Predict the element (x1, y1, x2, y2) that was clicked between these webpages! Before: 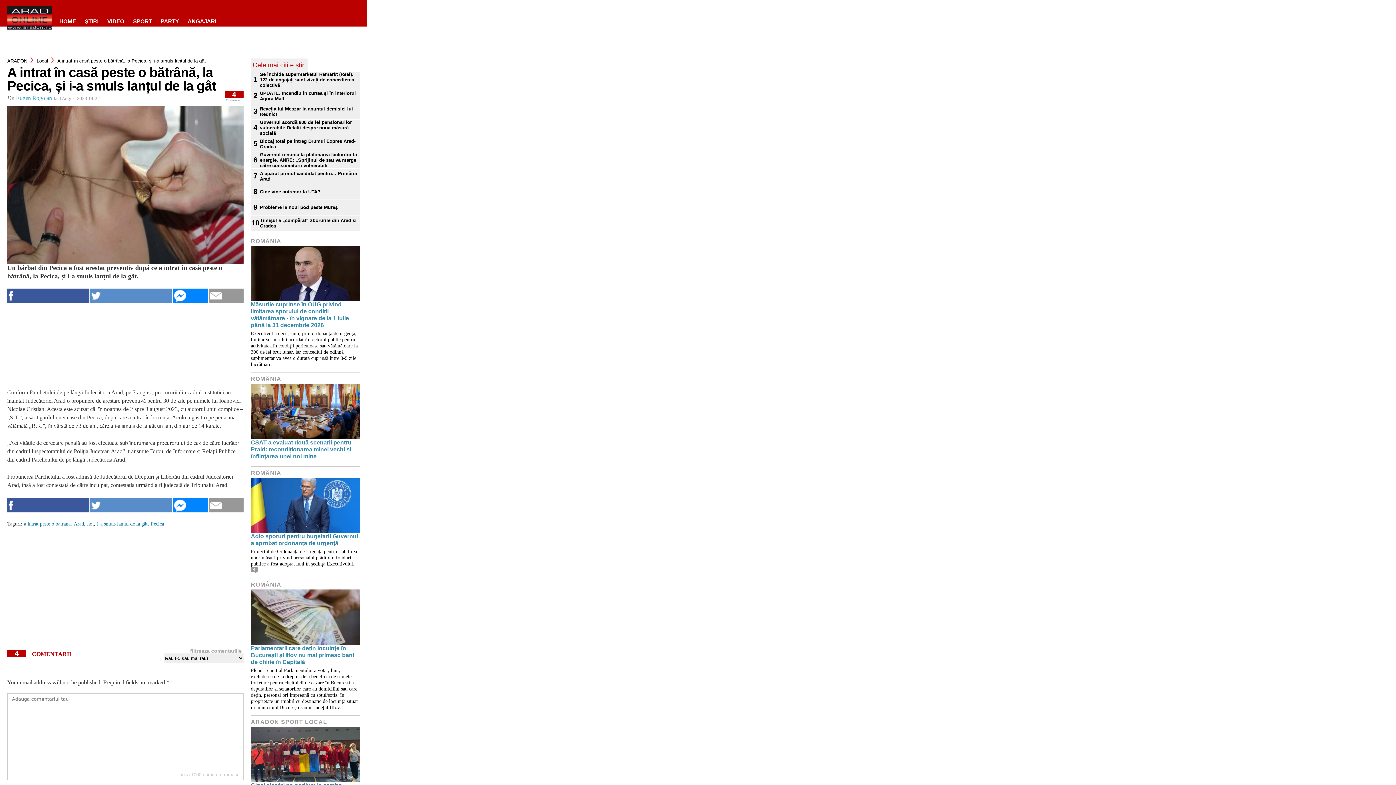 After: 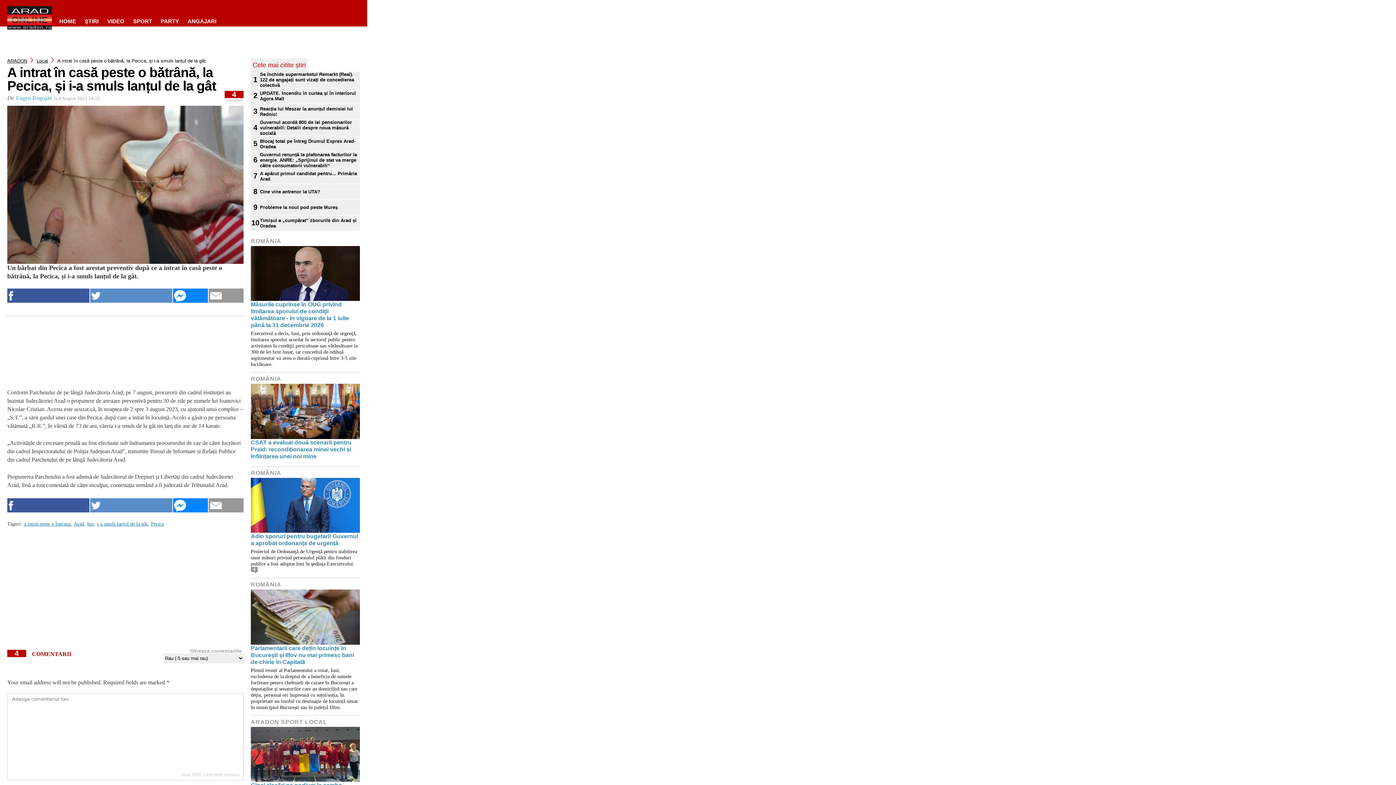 Action: bbox: (90, 498, 172, 512)